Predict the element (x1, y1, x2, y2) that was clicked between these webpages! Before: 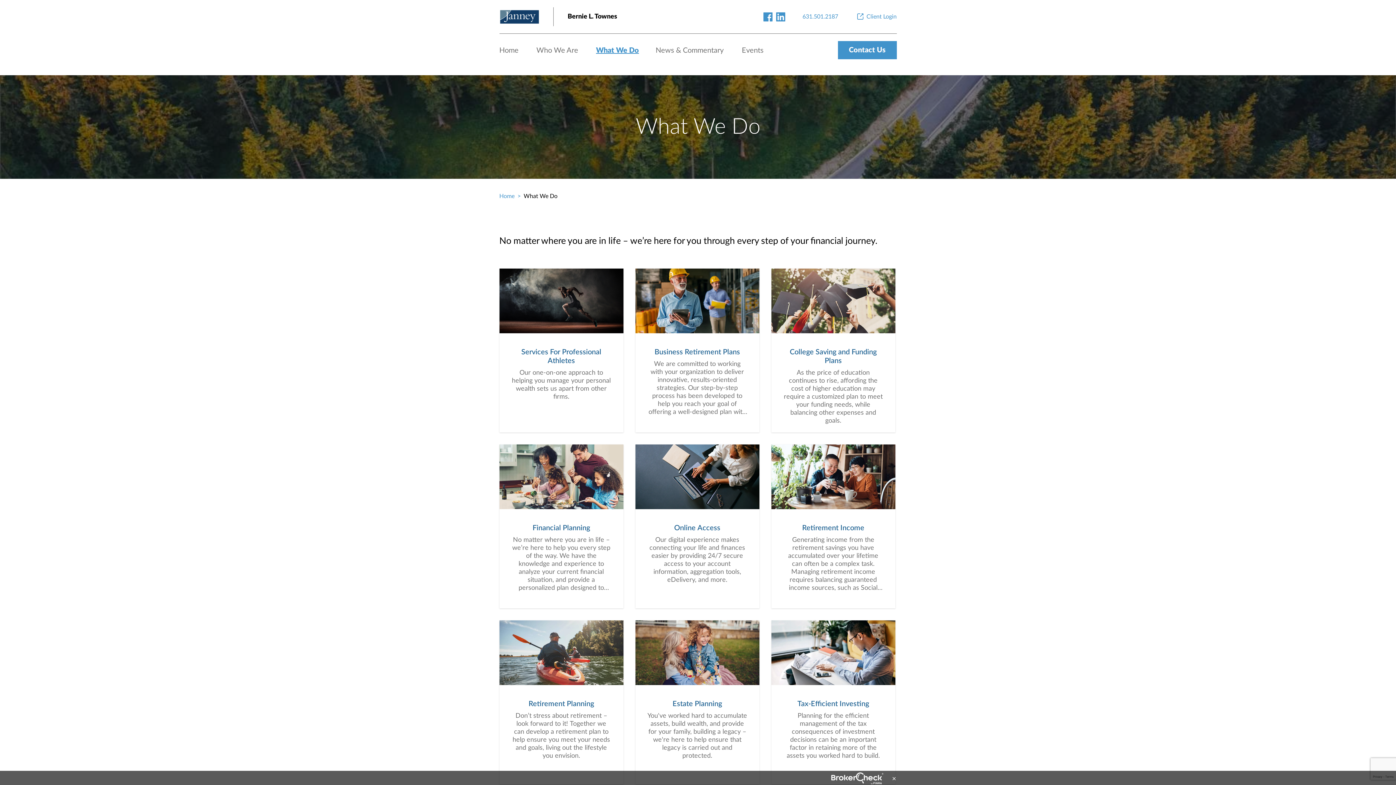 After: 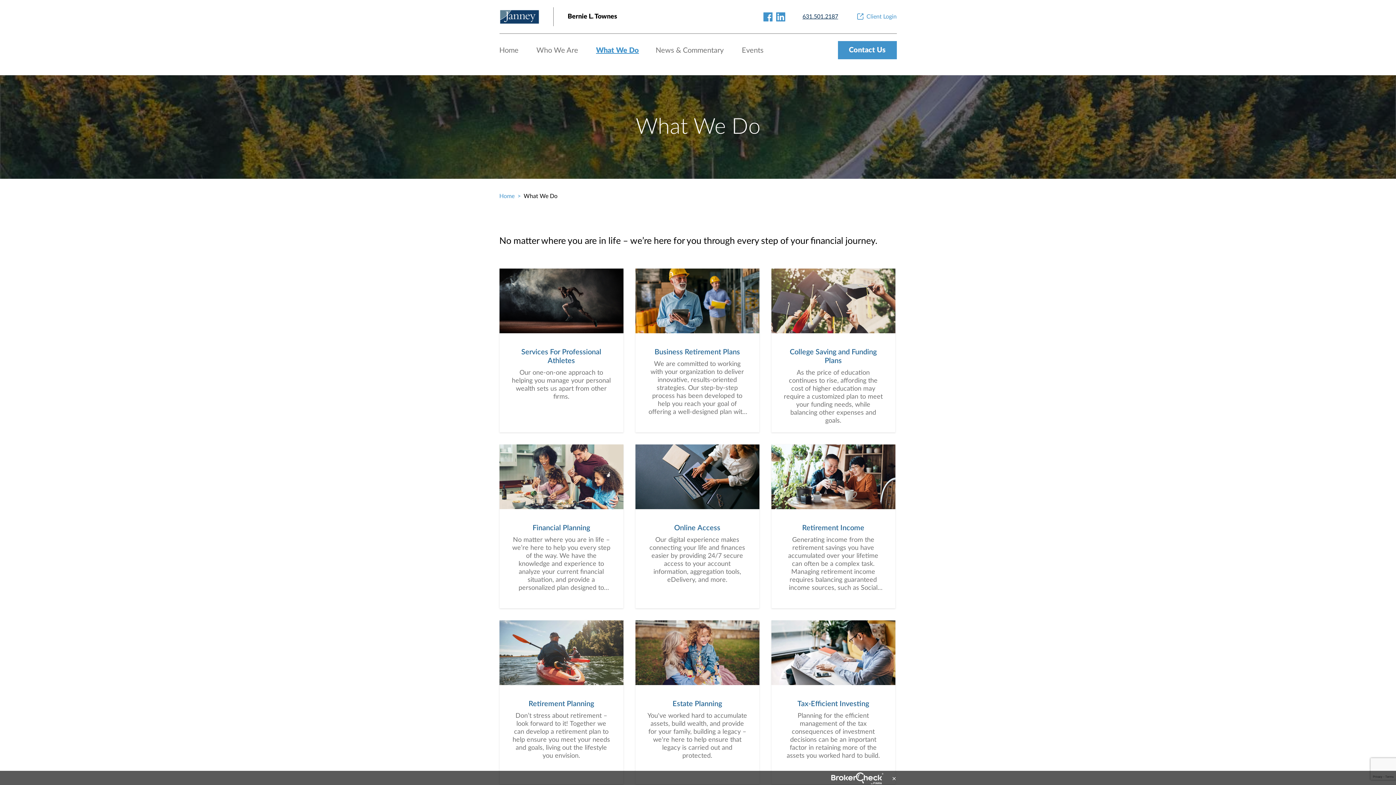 Action: label: 631.501.2187 bbox: (802, 12, 838, 21)